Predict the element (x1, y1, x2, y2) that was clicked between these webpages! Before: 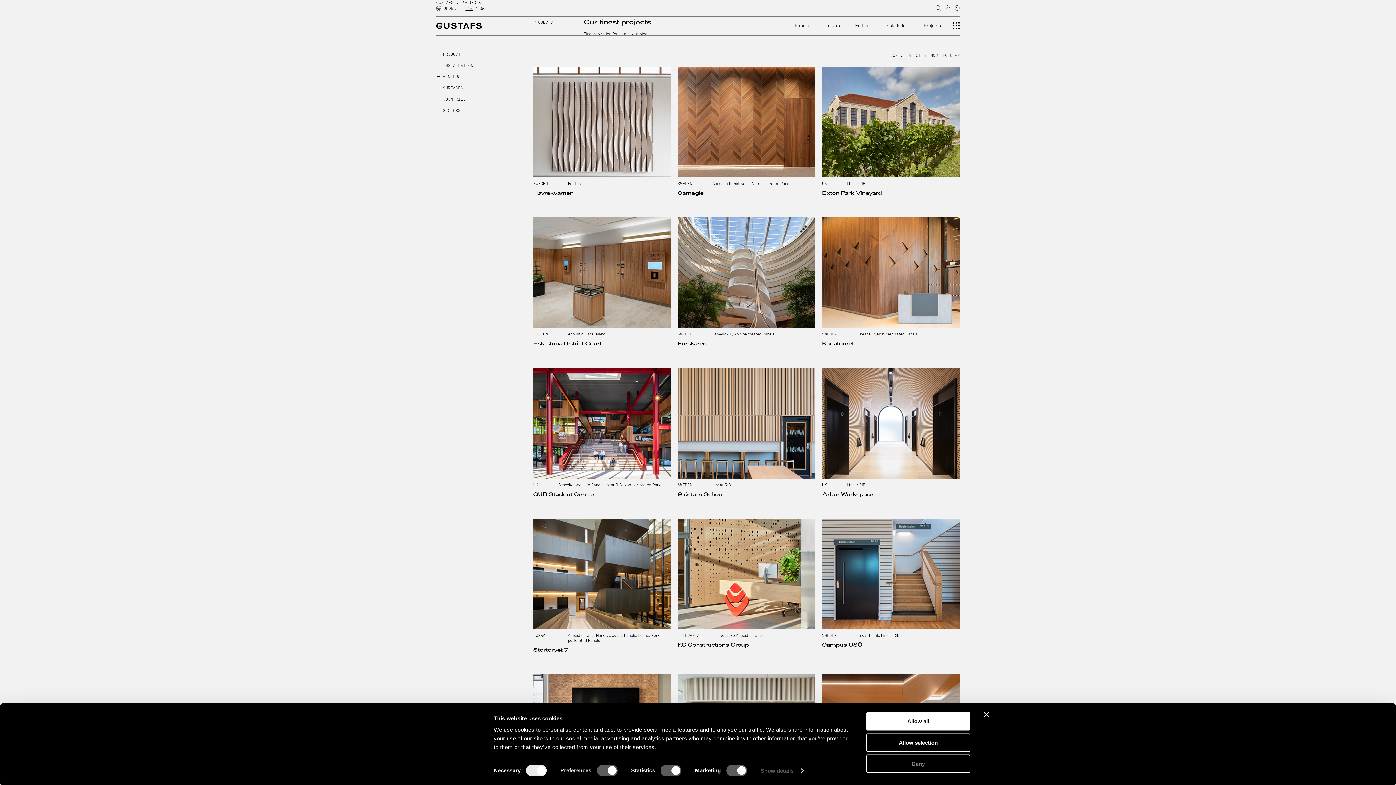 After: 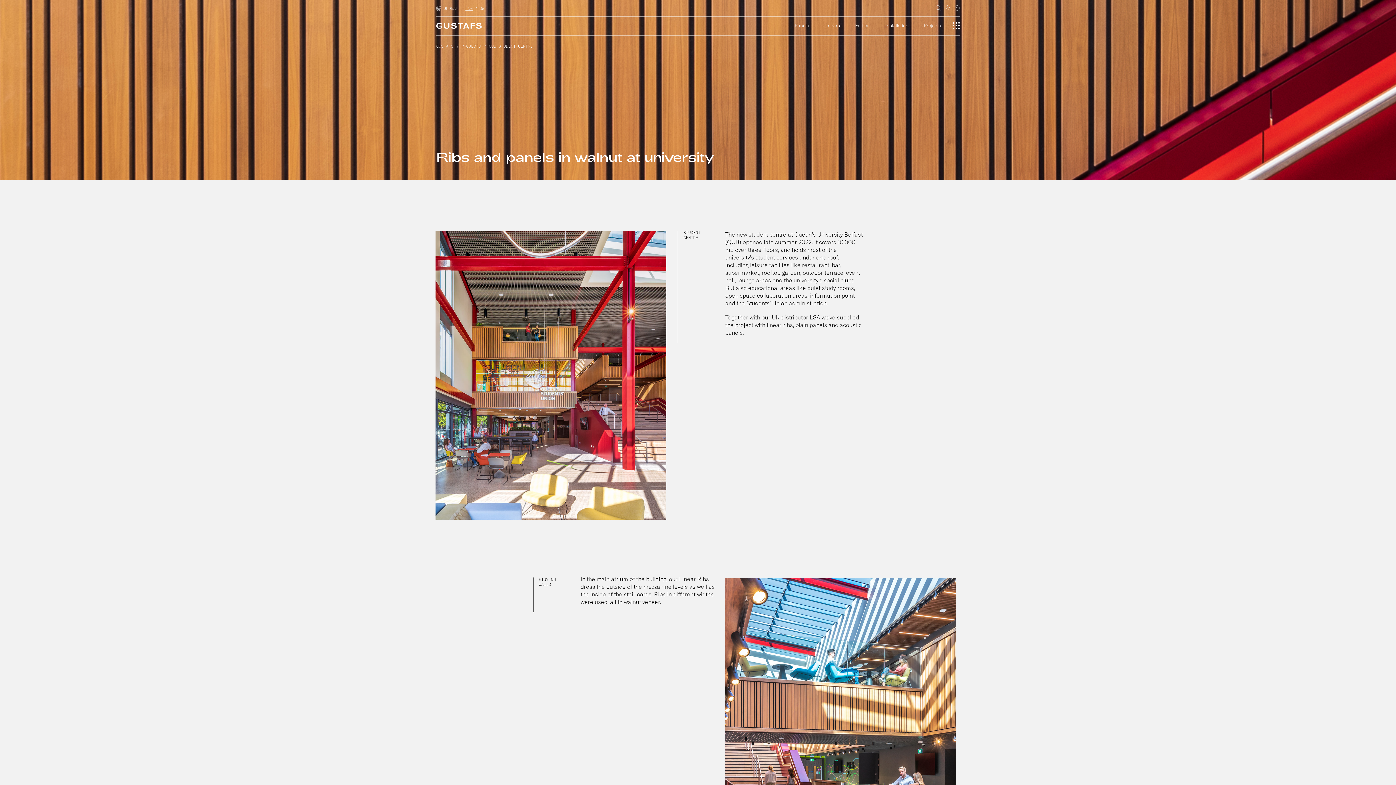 Action: bbox: (533, 368, 671, 478)